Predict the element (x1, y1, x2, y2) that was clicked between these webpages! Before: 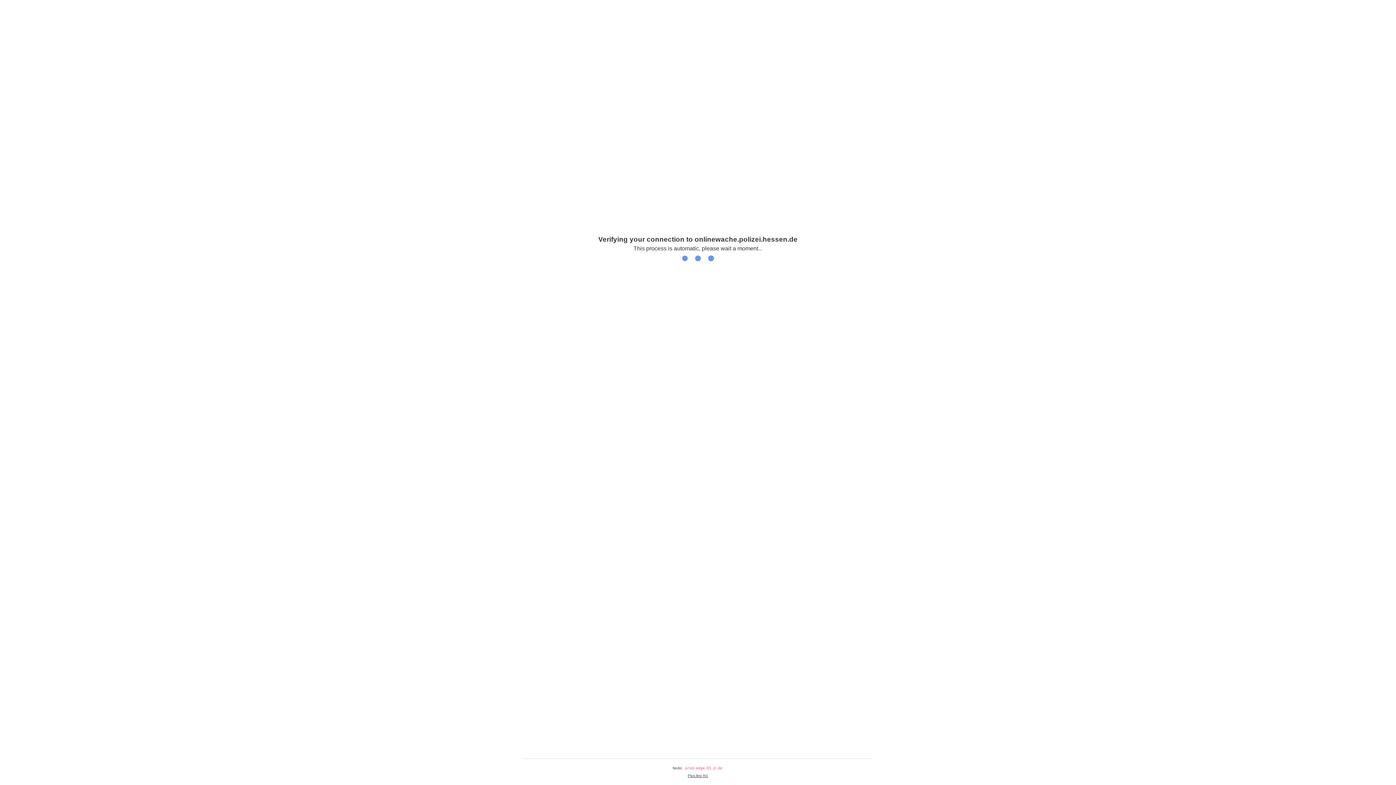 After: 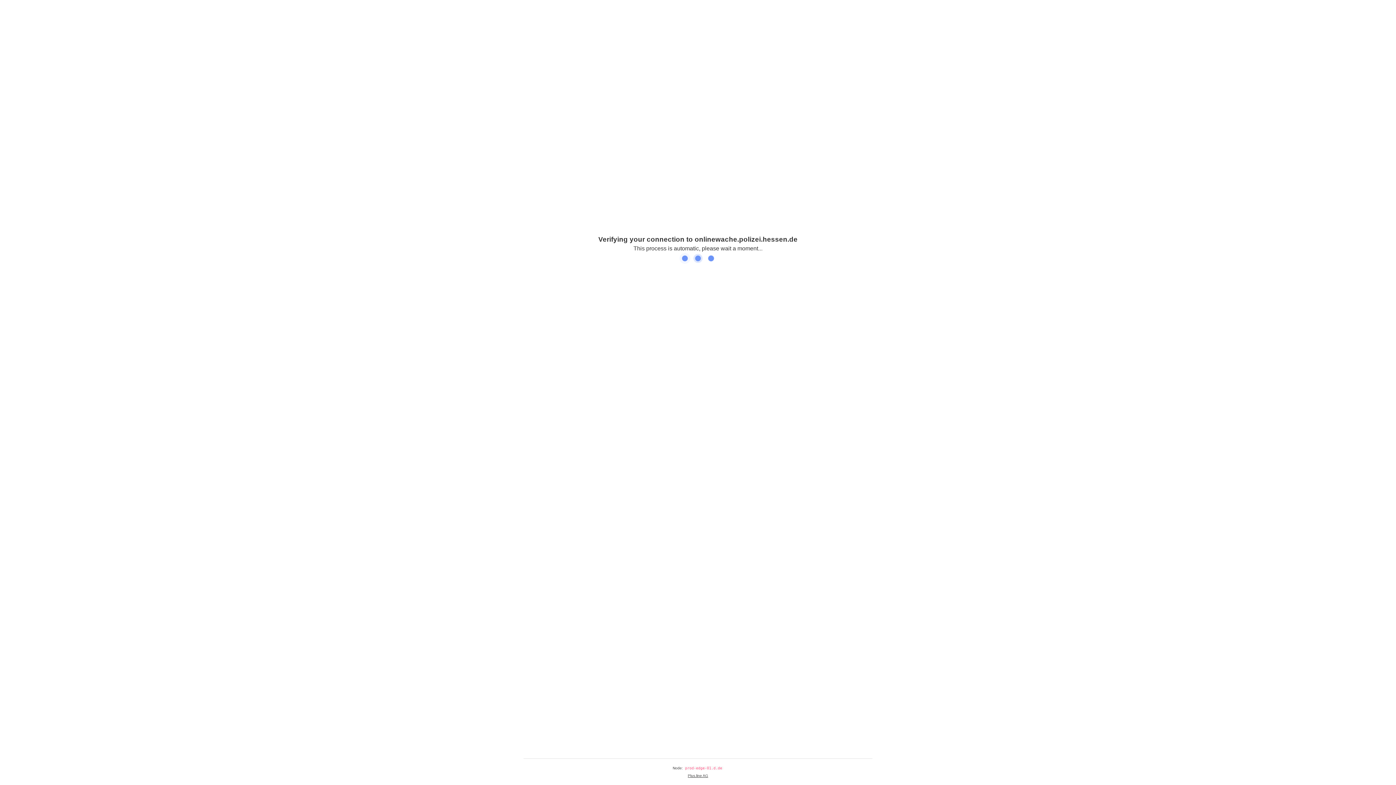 Action: label: Plus.line AG bbox: (688, 774, 708, 778)